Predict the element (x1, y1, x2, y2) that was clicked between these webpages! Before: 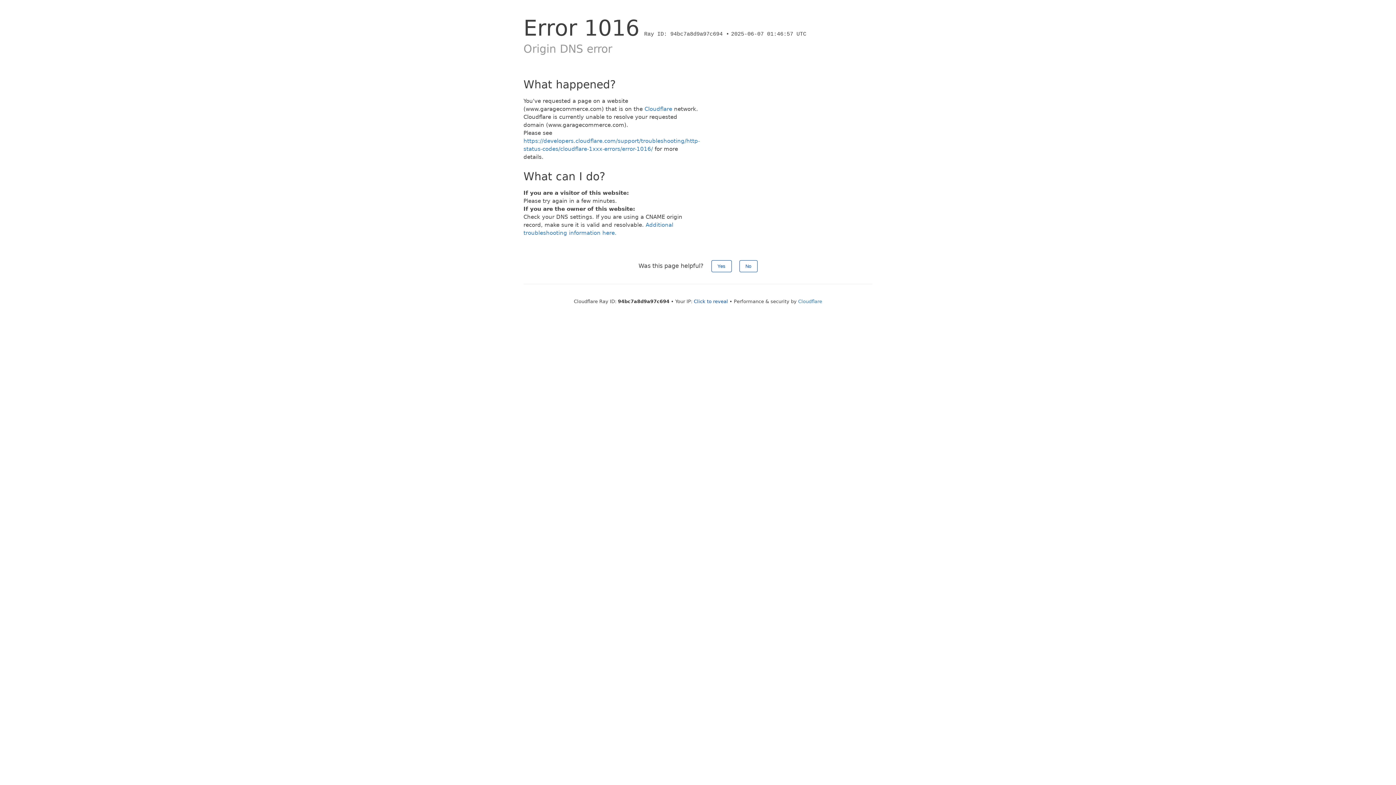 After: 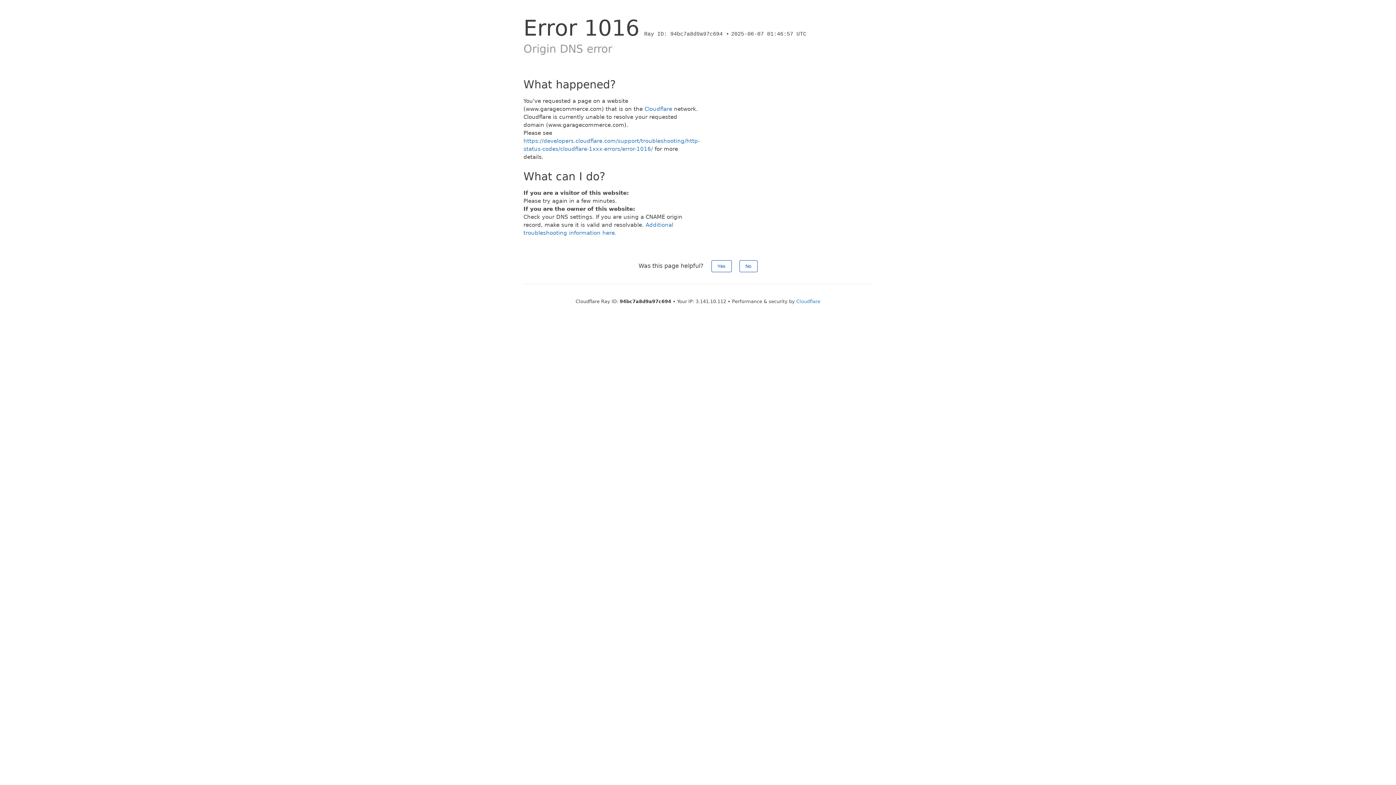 Action: label: Click to reveal bbox: (694, 298, 728, 304)